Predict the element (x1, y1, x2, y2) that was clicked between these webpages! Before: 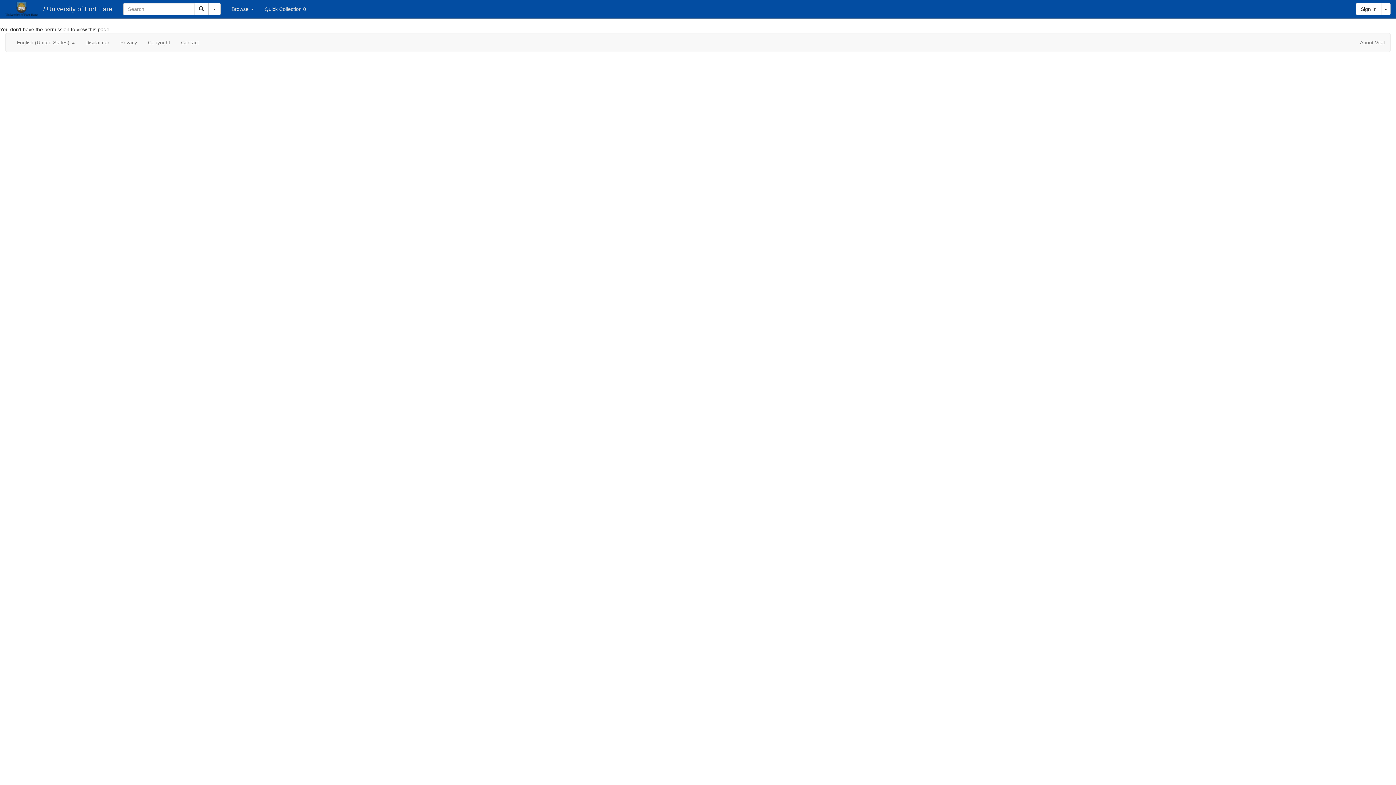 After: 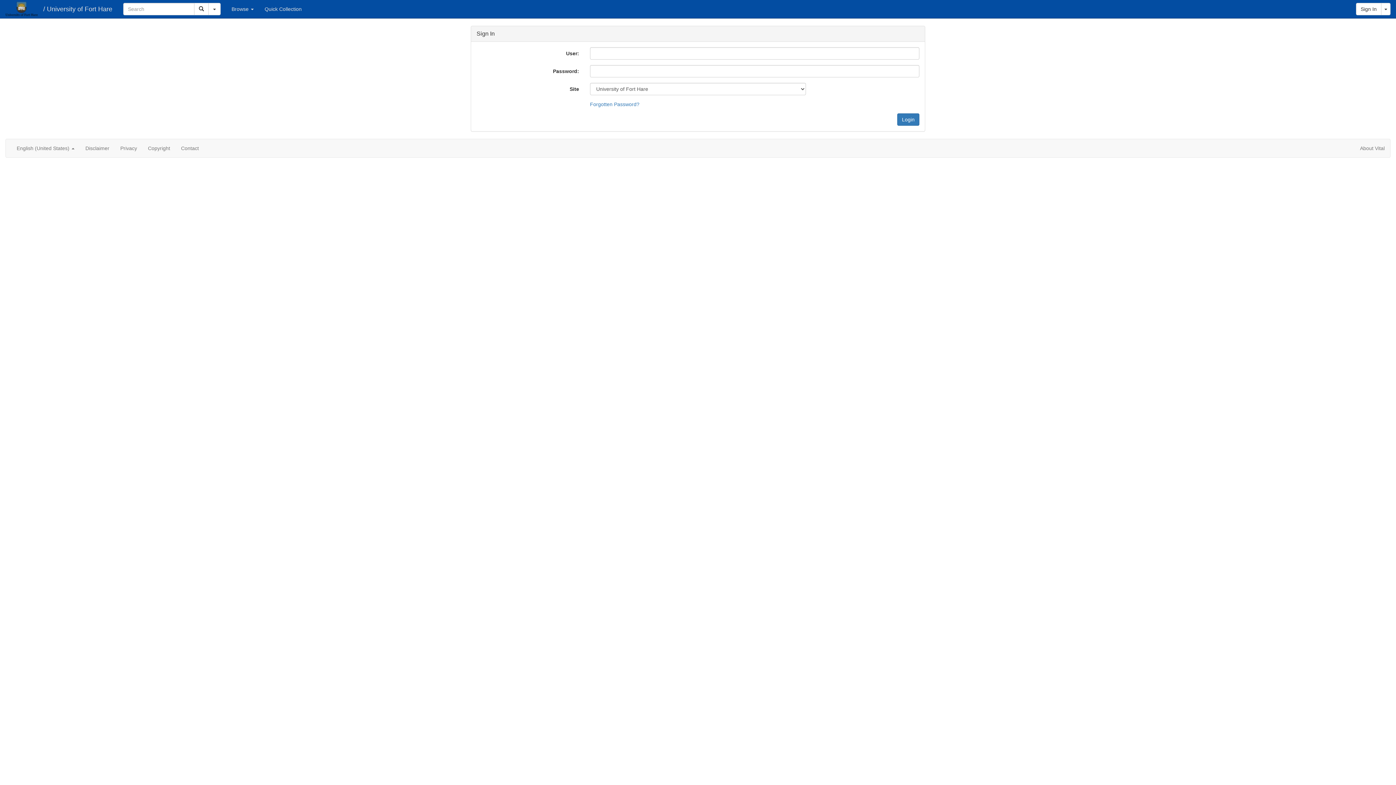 Action: label: Sign In bbox: (1356, 2, 1381, 15)